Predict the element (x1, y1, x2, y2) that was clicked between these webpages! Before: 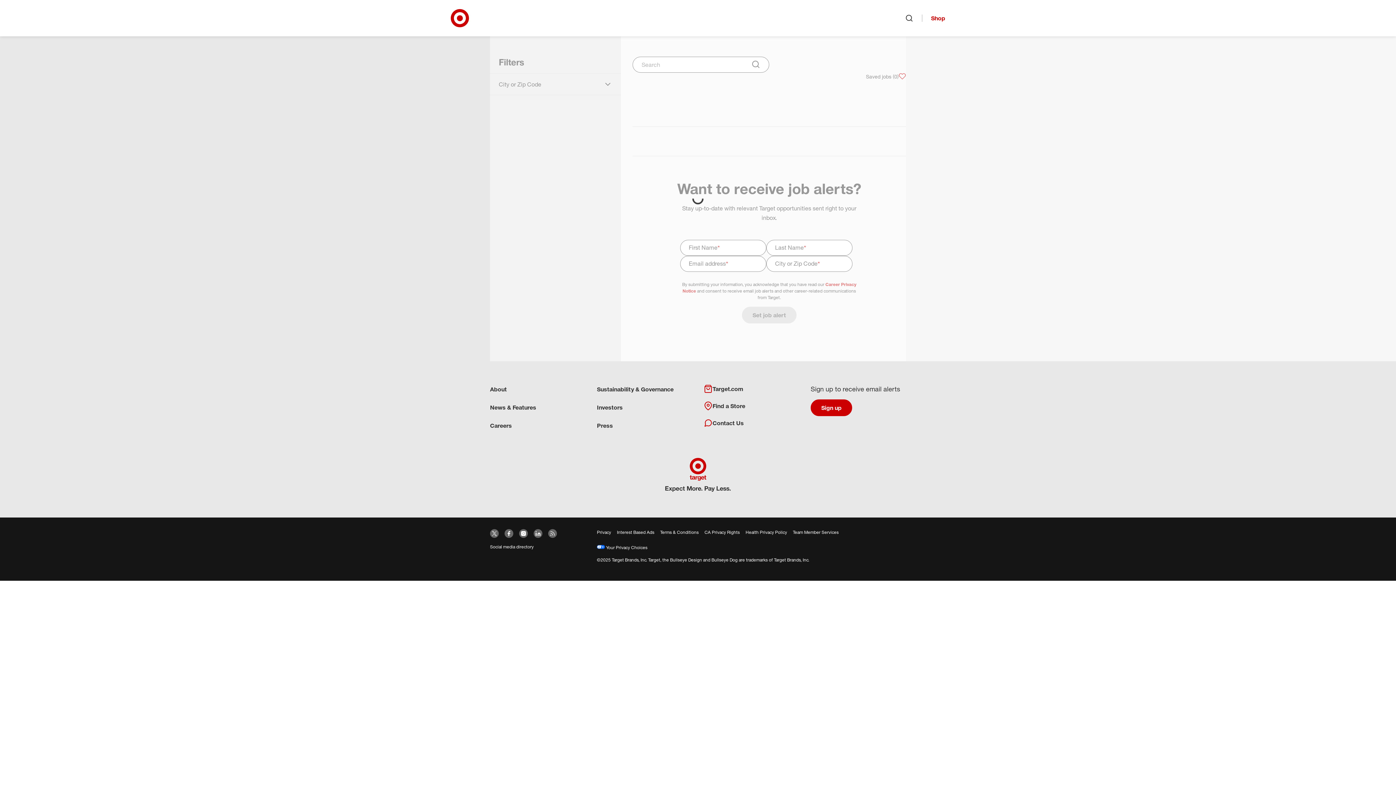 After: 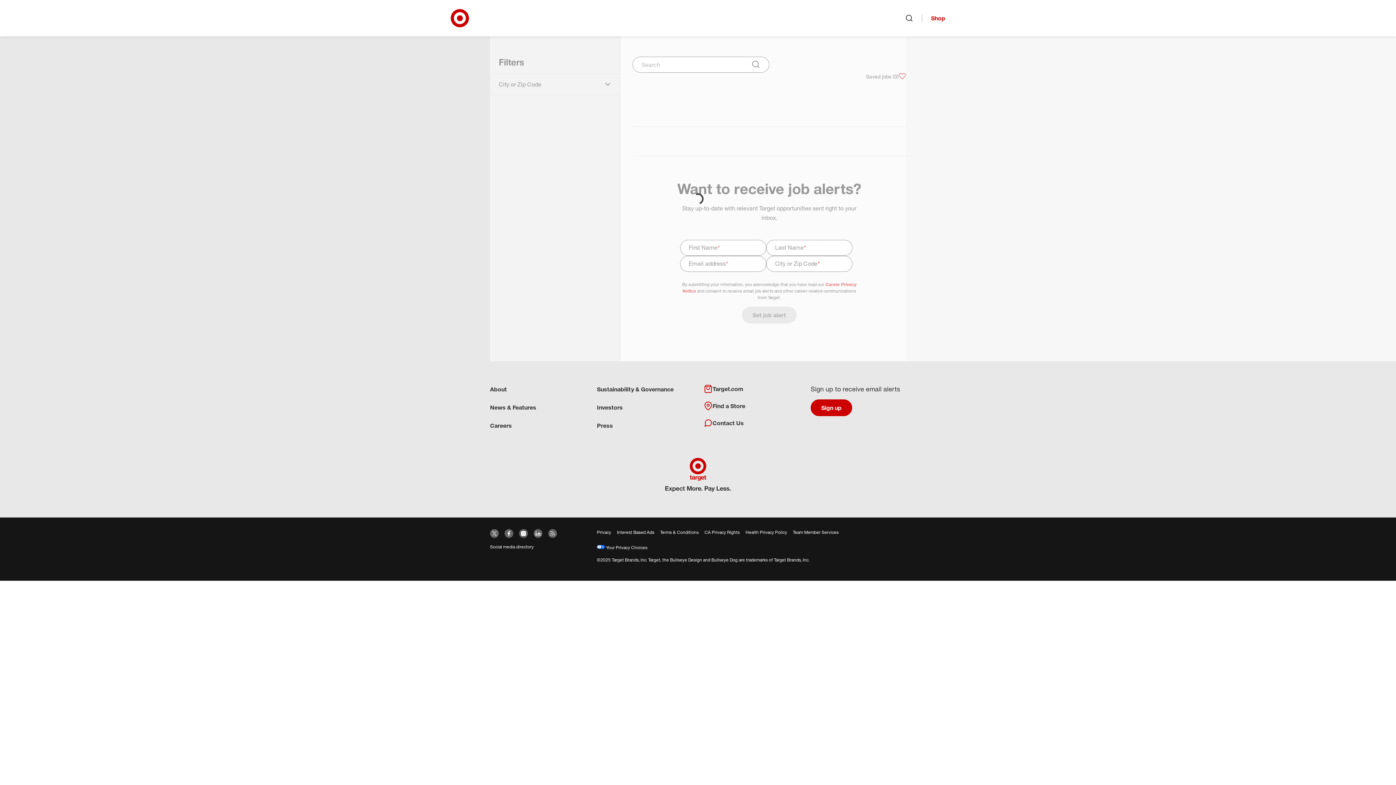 Action: label: Target news
(opens Twitter in a new window) bbox: (490, 529, 498, 538)